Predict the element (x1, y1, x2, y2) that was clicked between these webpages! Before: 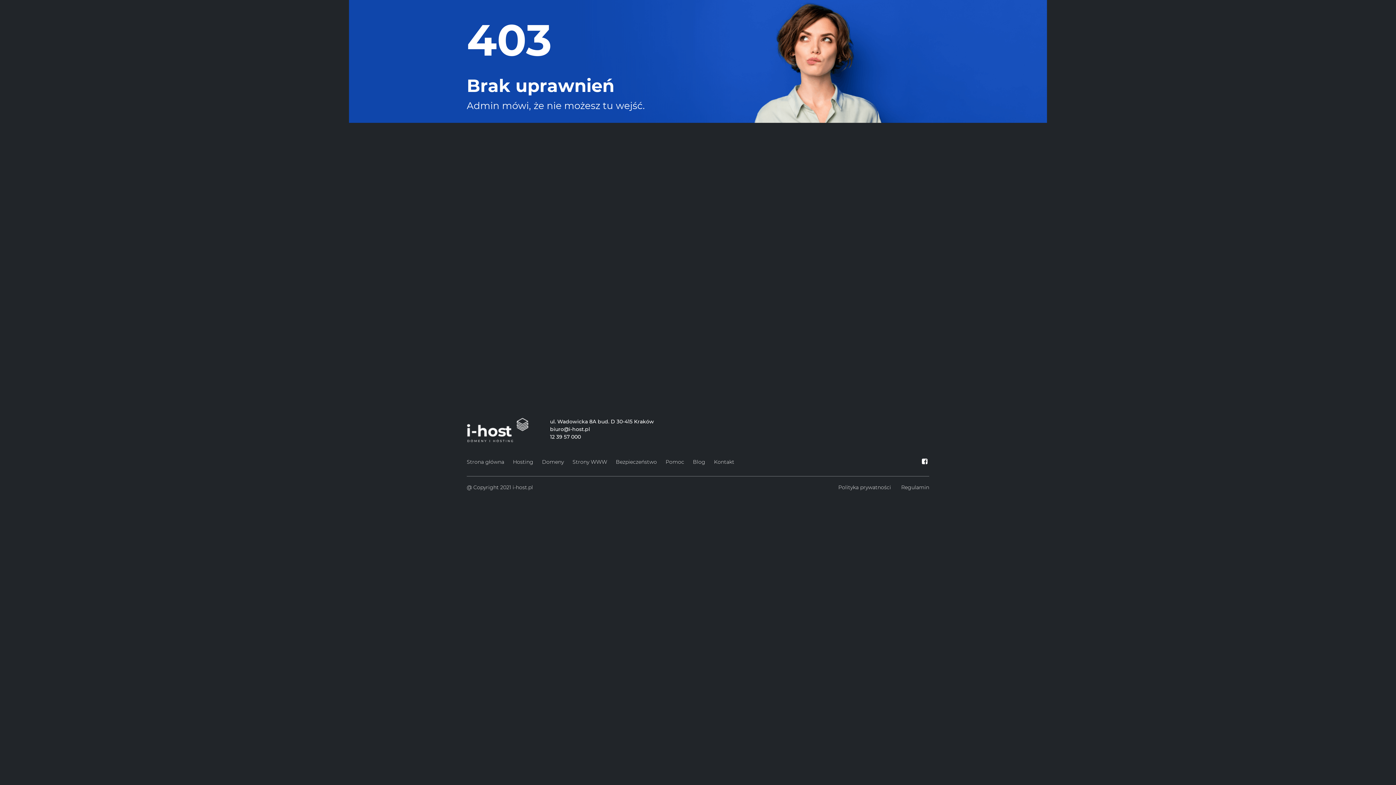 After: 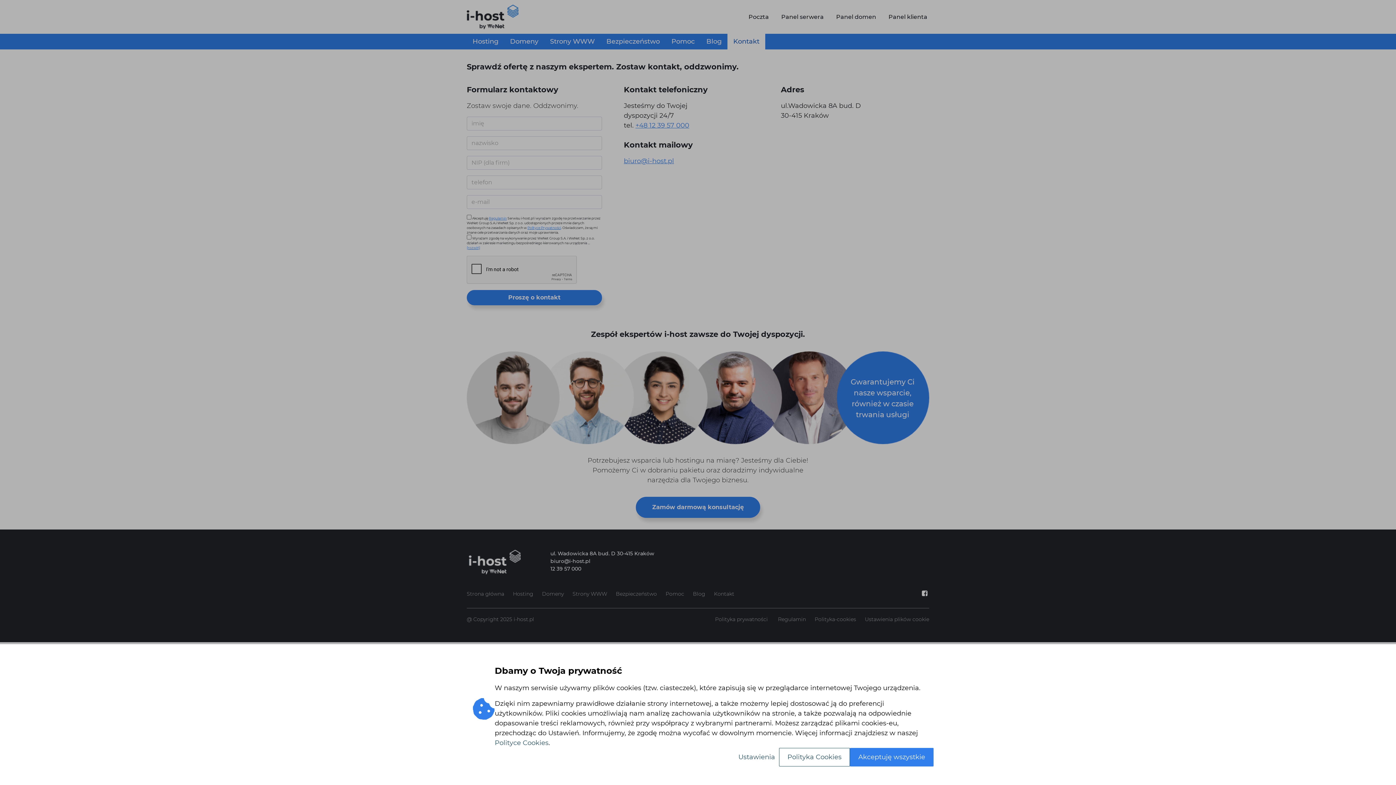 Action: label: Kontakt bbox: (714, 457, 734, 467)